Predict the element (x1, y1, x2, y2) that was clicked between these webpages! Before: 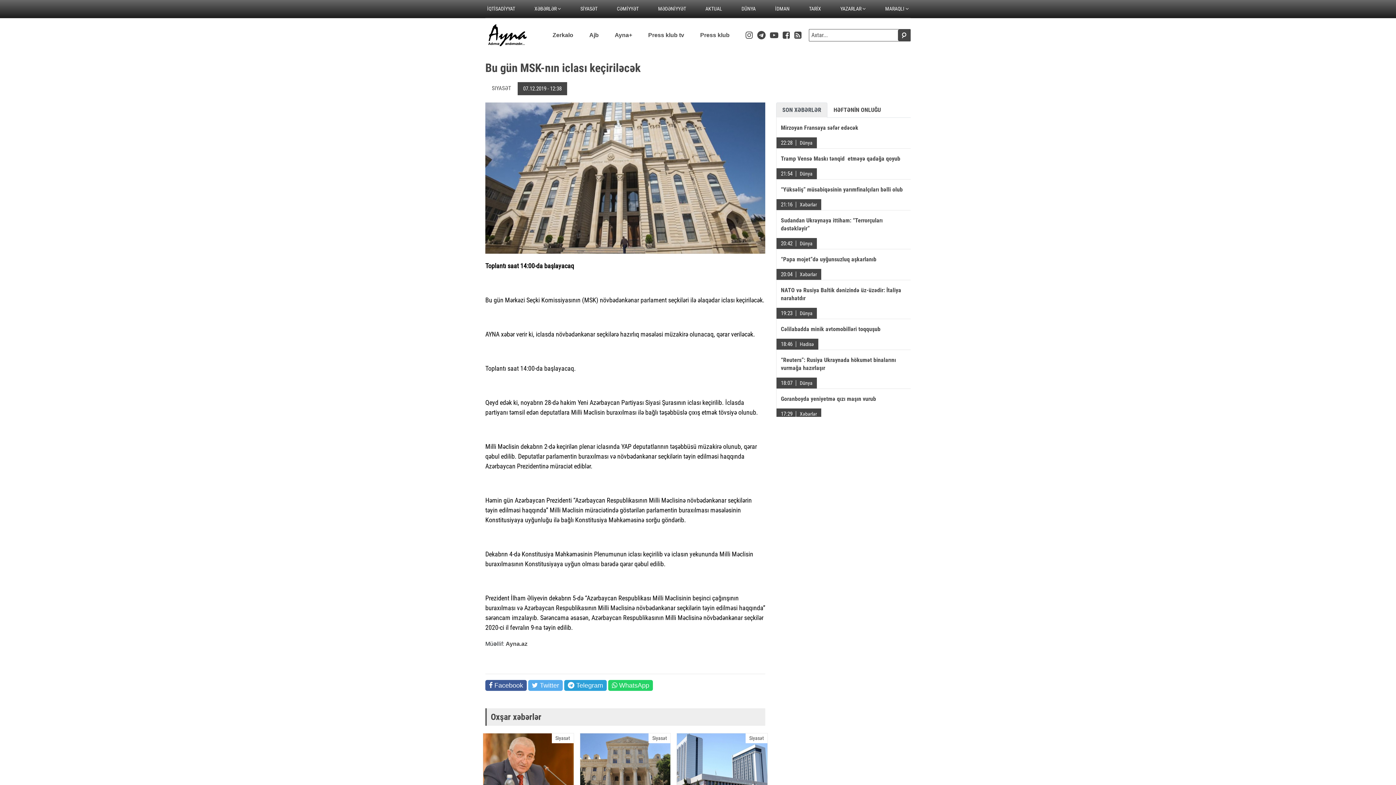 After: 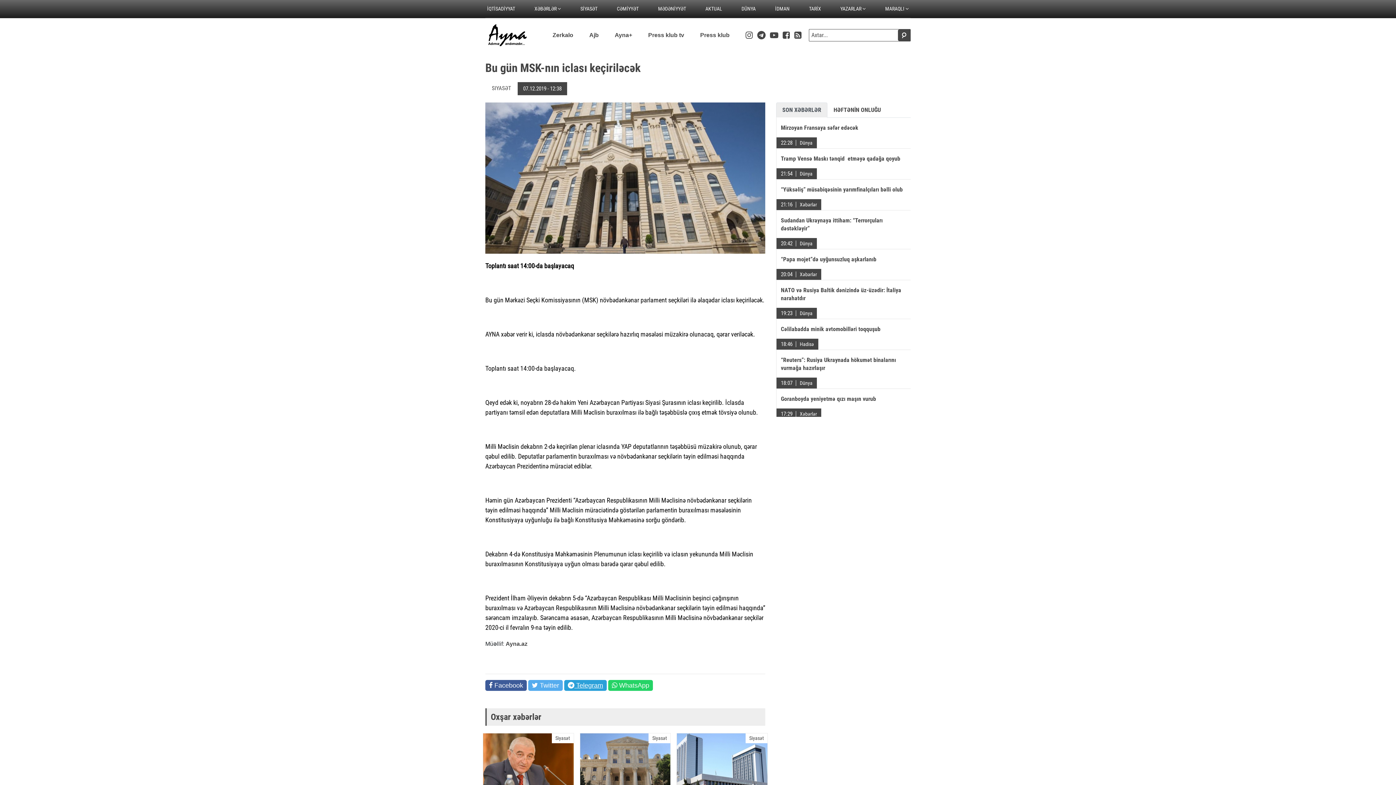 Action: bbox: (564, 680, 606, 691) label:  Telegram